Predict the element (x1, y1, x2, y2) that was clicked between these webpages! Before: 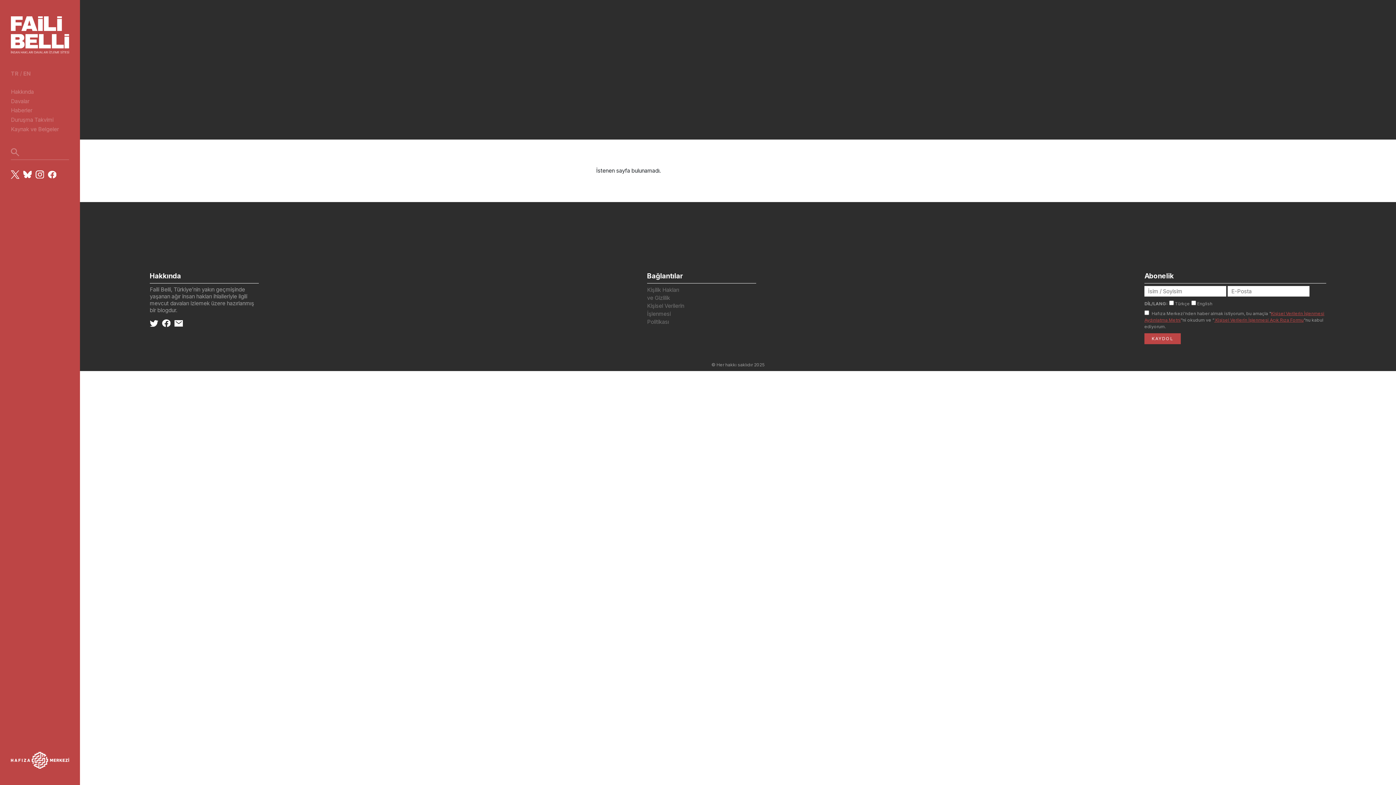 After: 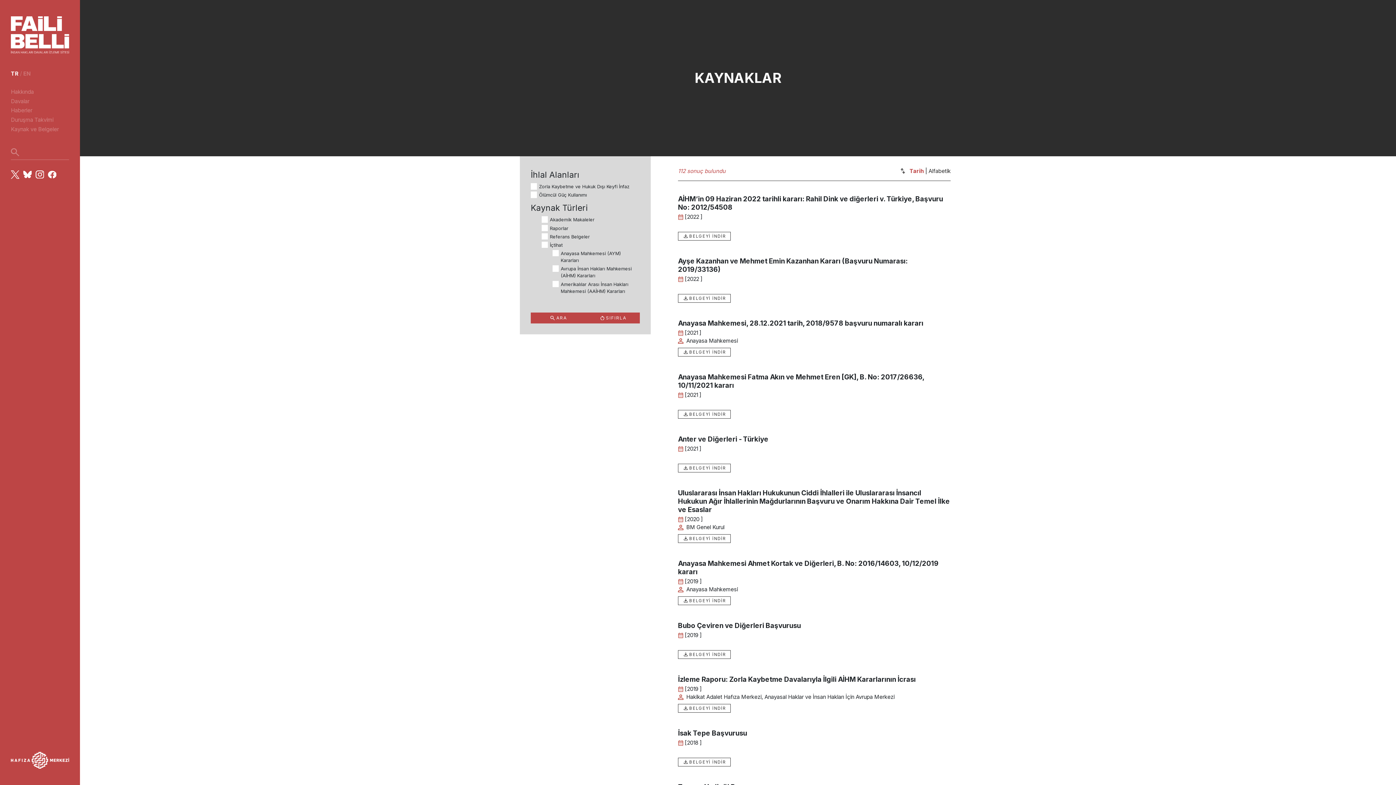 Action: label: Kaynak ve Belgeler bbox: (10, 125, 58, 132)